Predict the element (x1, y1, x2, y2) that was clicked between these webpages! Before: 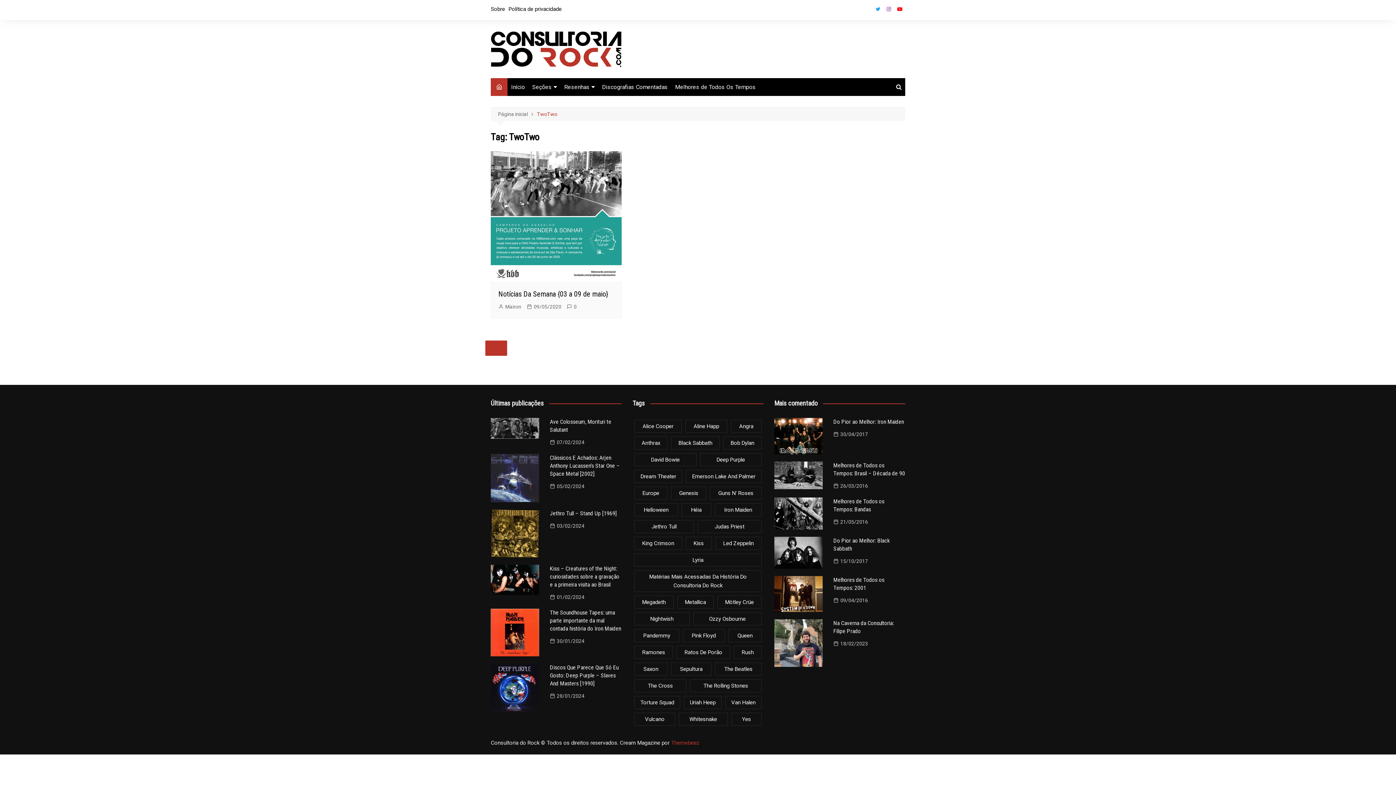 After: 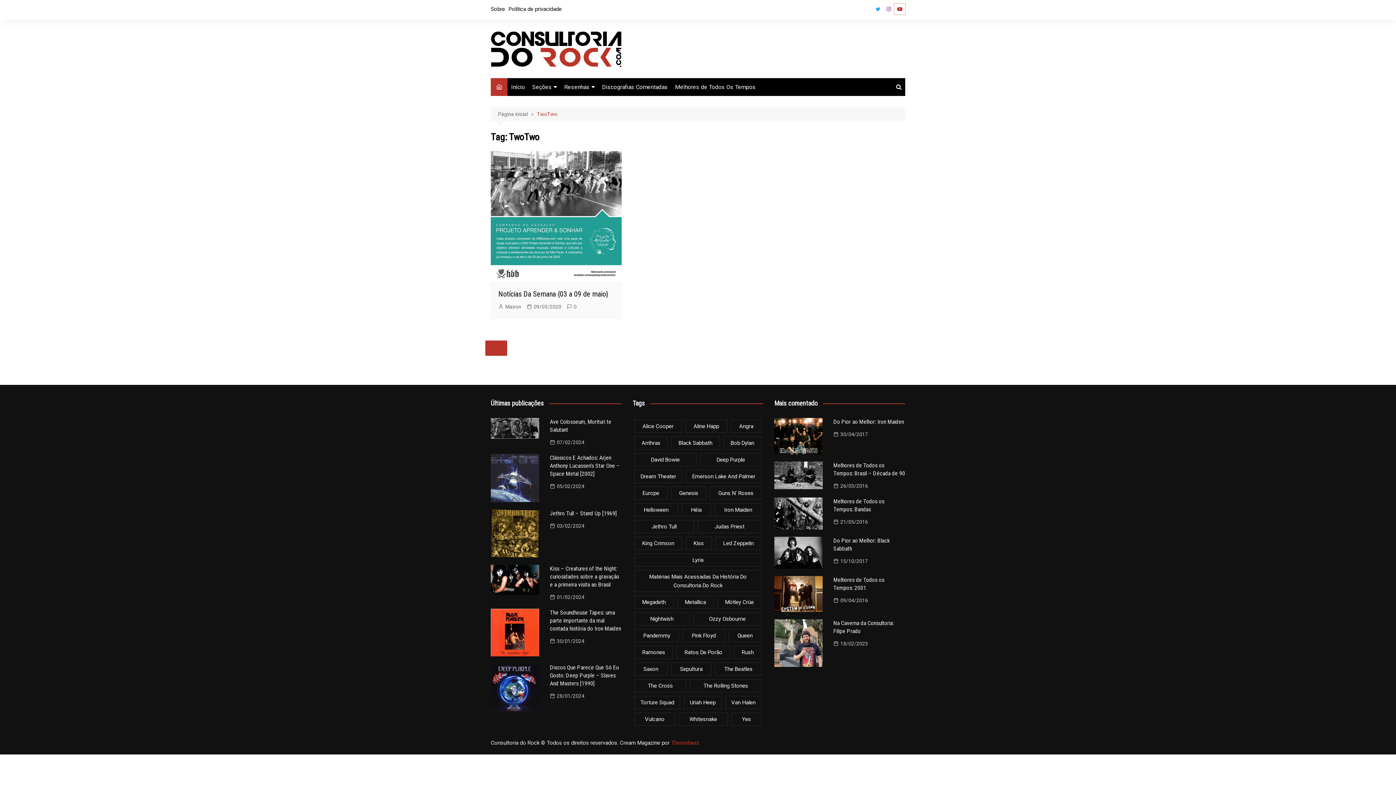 Action: label: Youtube bbox: (894, 3, 905, 14)